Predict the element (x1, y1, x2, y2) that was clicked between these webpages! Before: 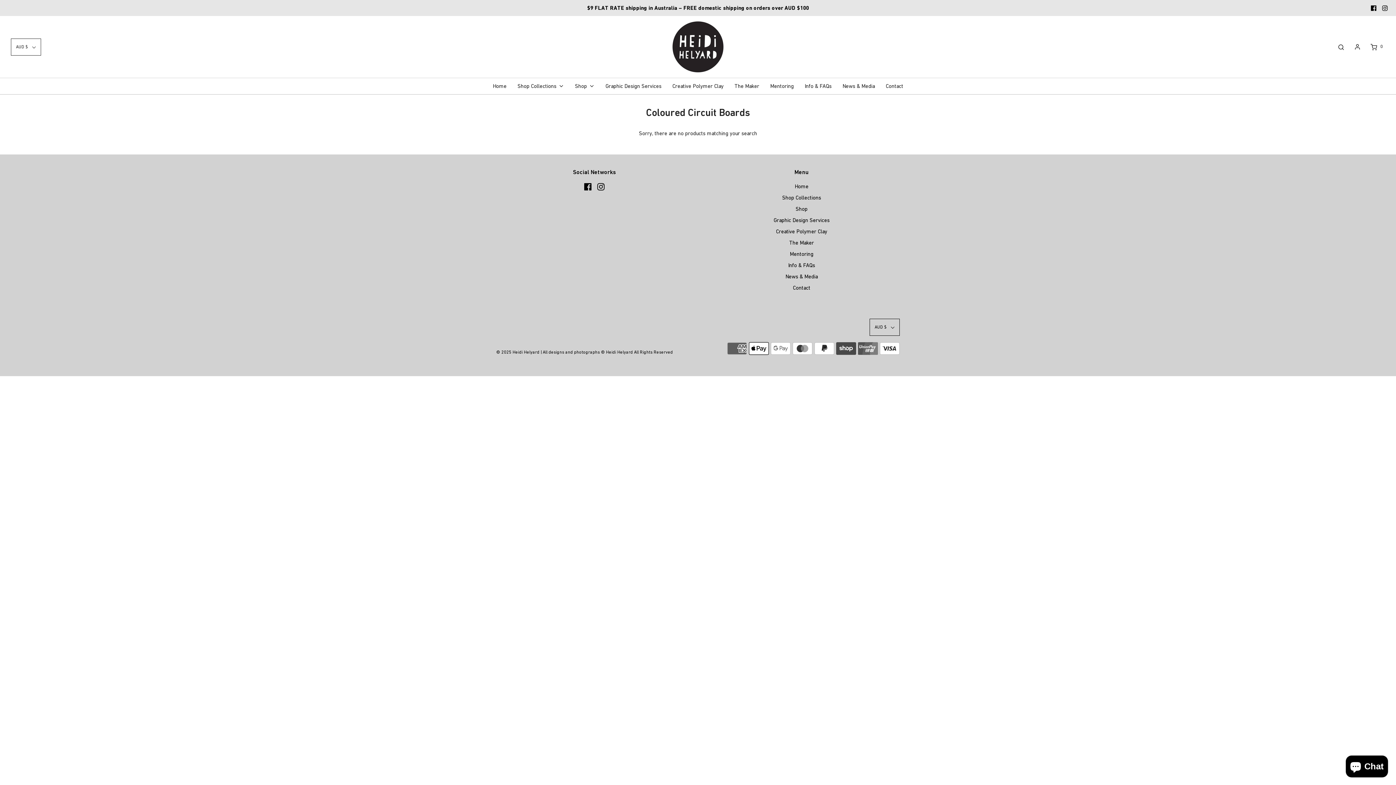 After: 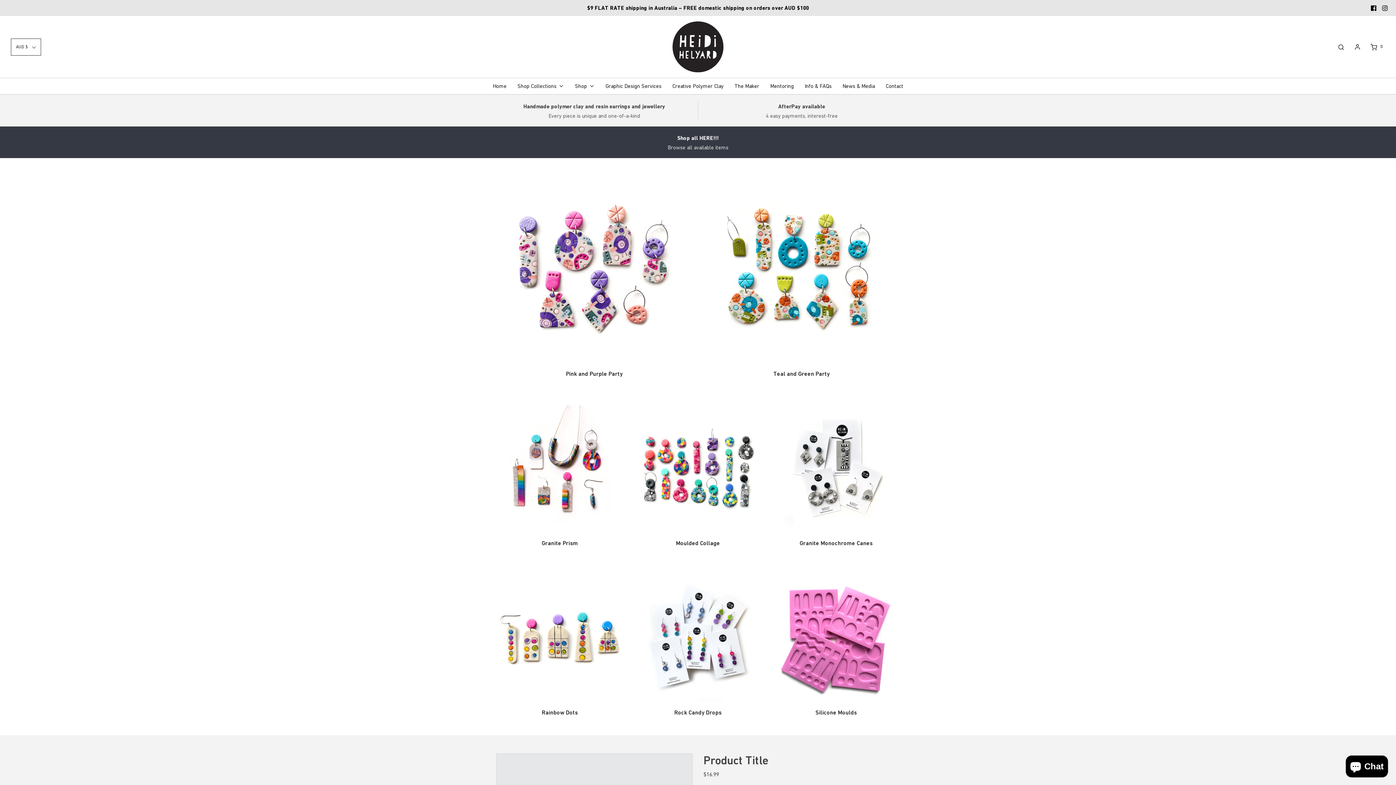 Action: bbox: (476, 21, 920, 72)